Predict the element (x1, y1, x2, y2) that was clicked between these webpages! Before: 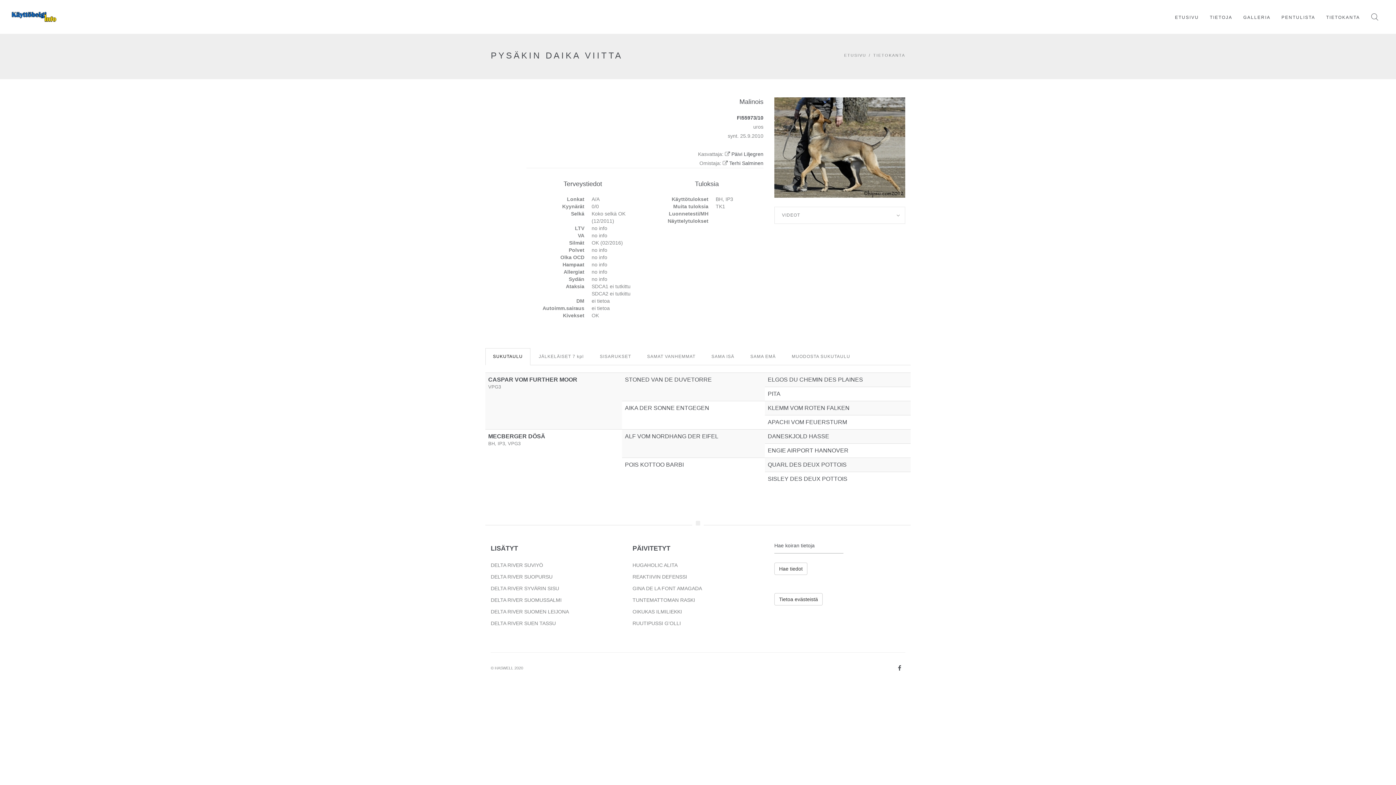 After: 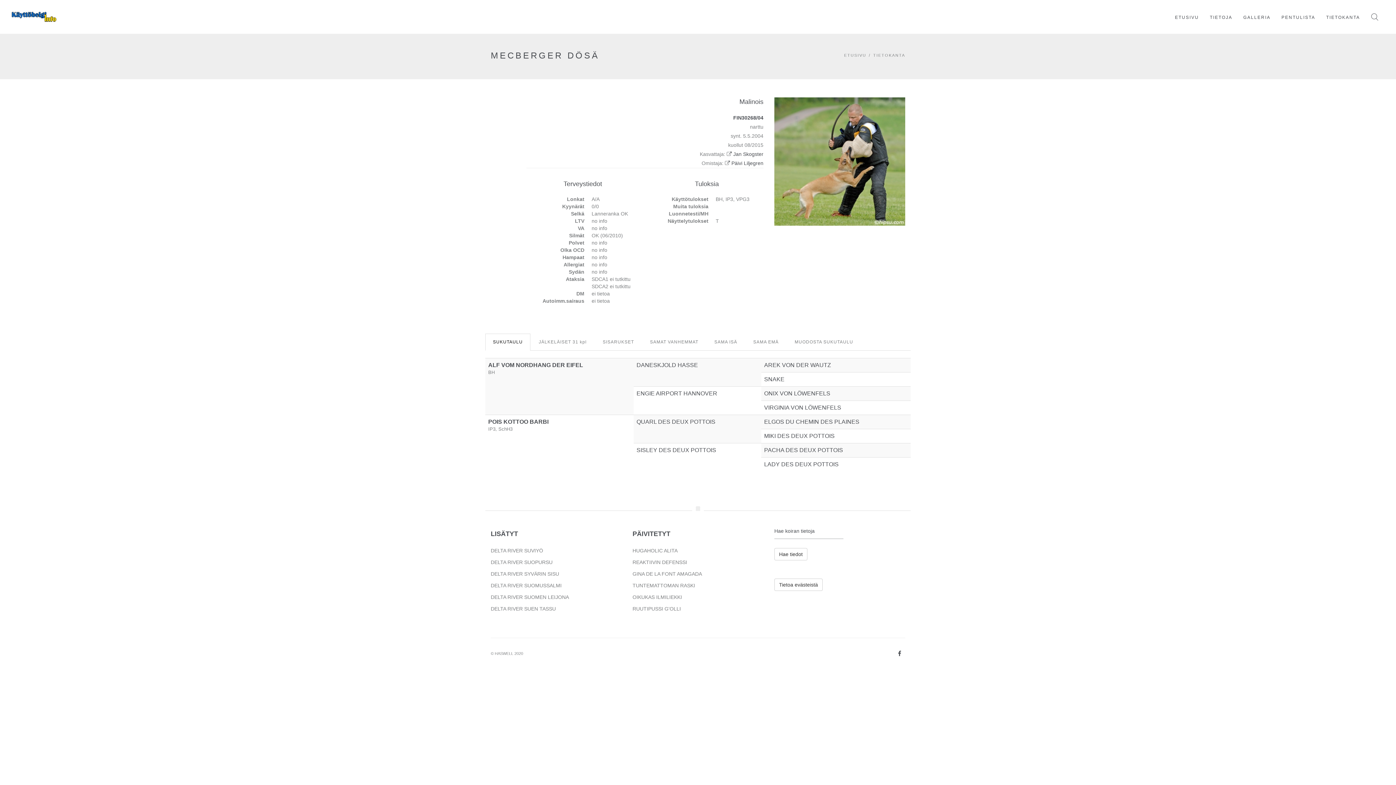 Action: bbox: (488, 433, 545, 439) label: MECBERGER DÖSÄ